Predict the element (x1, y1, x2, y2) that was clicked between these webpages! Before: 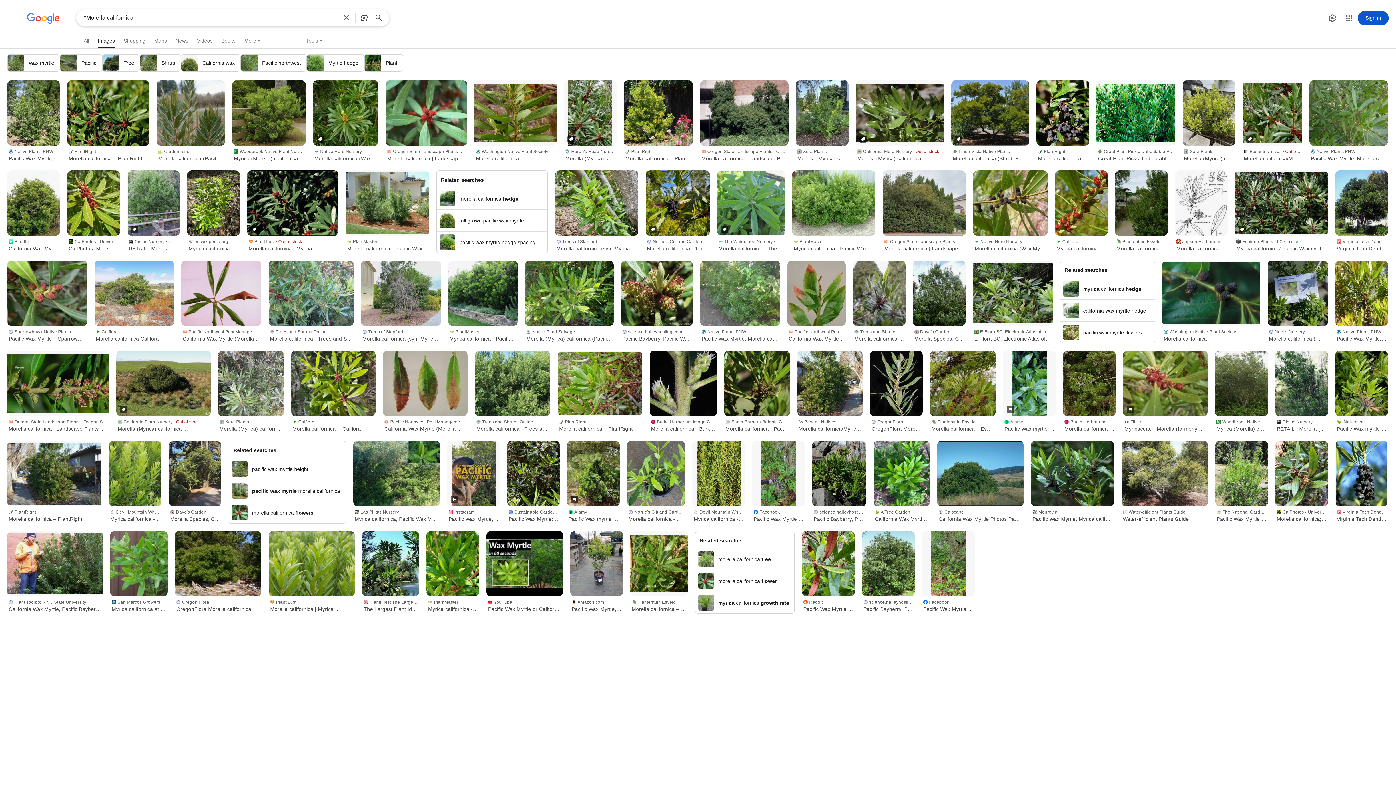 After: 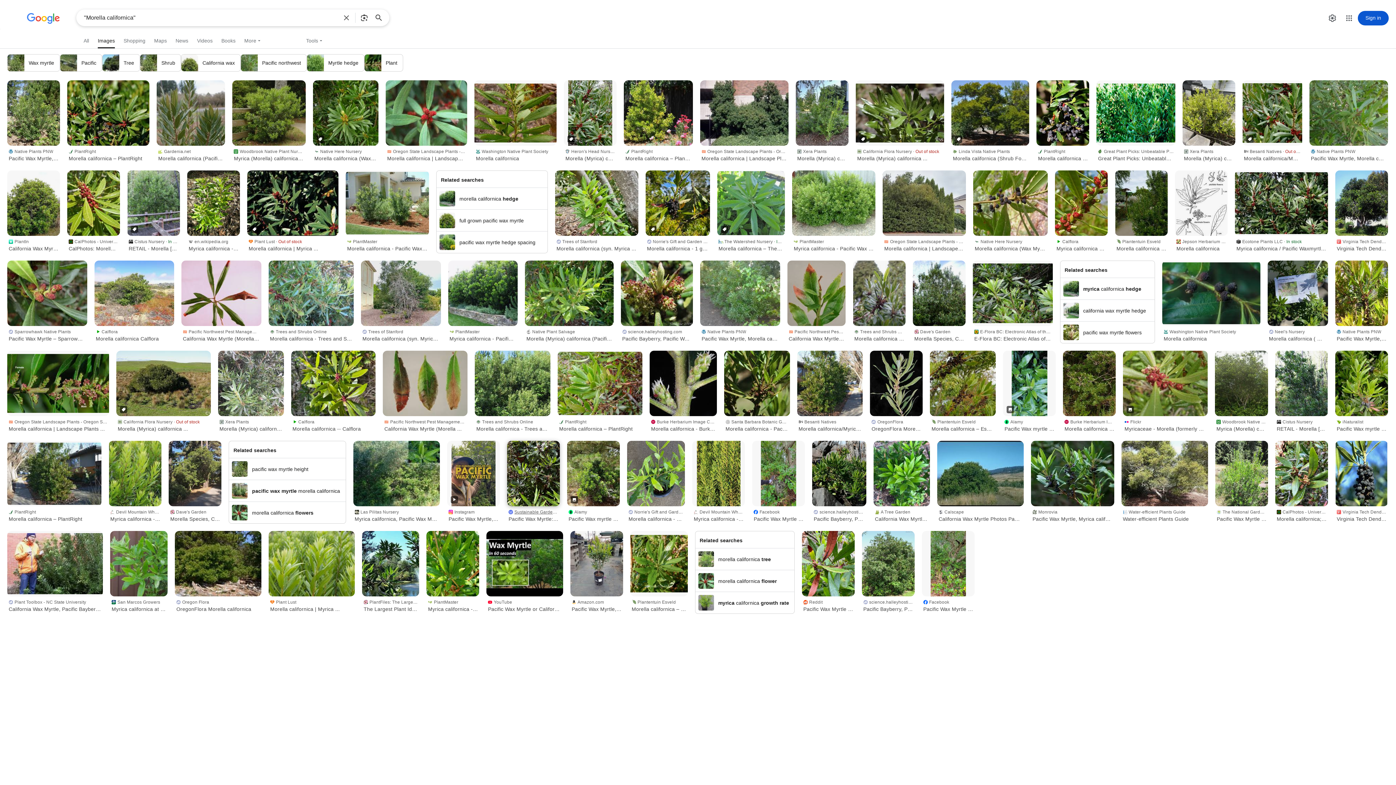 Action: bbox: (507, 506, 559, 524) label: Sustainable Garden Design
Pacific Wax Myrtle: resilient native ...